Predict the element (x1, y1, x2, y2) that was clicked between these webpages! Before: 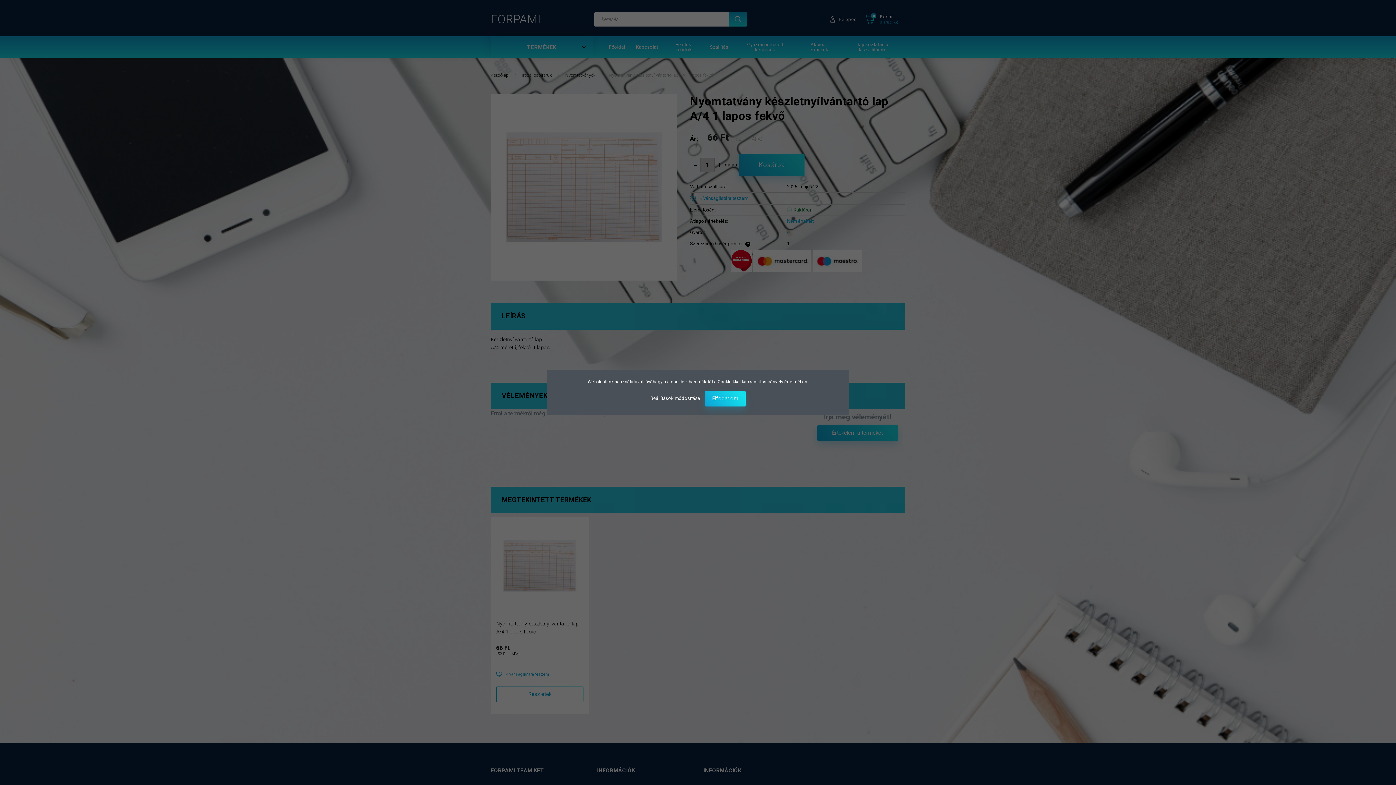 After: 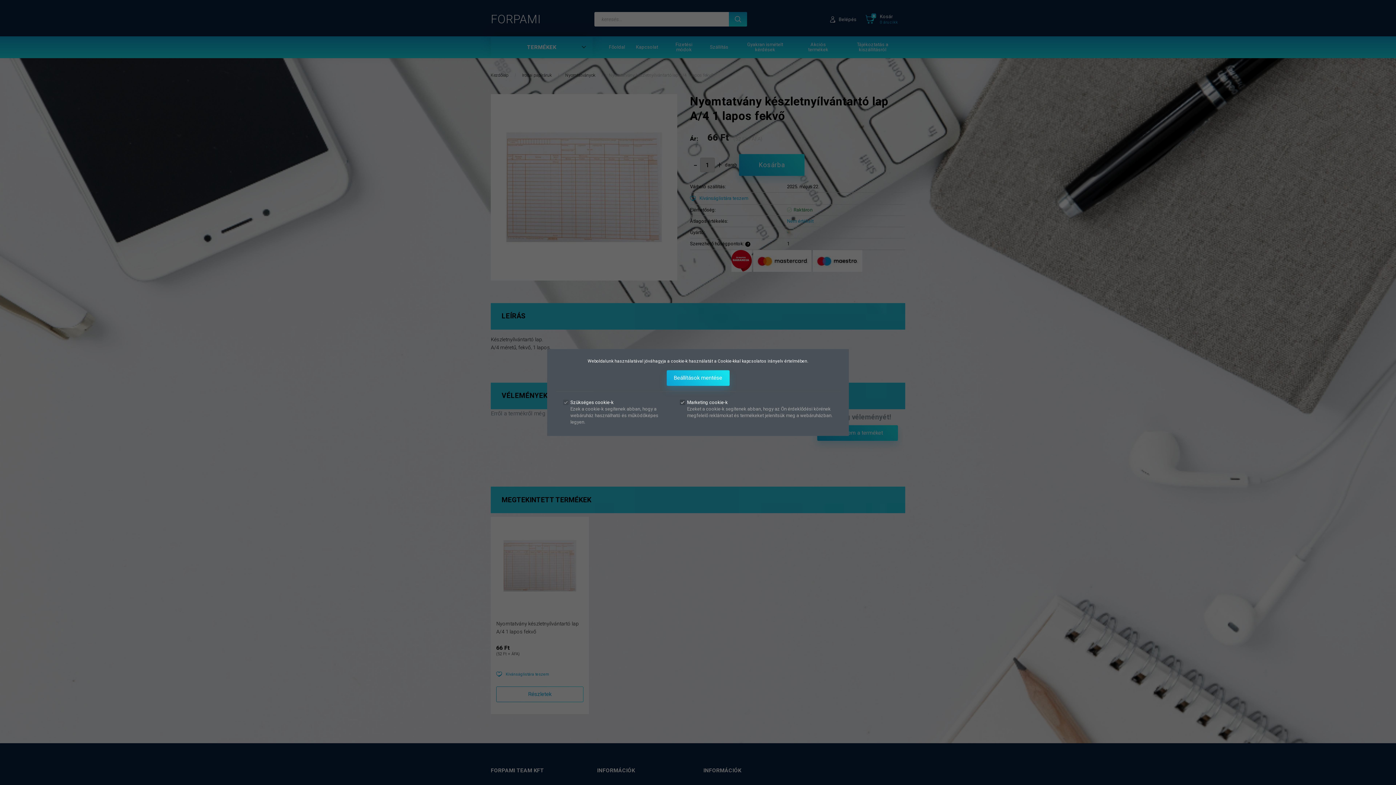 Action: bbox: (650, 395, 701, 401) label: Beállítások módosítása 